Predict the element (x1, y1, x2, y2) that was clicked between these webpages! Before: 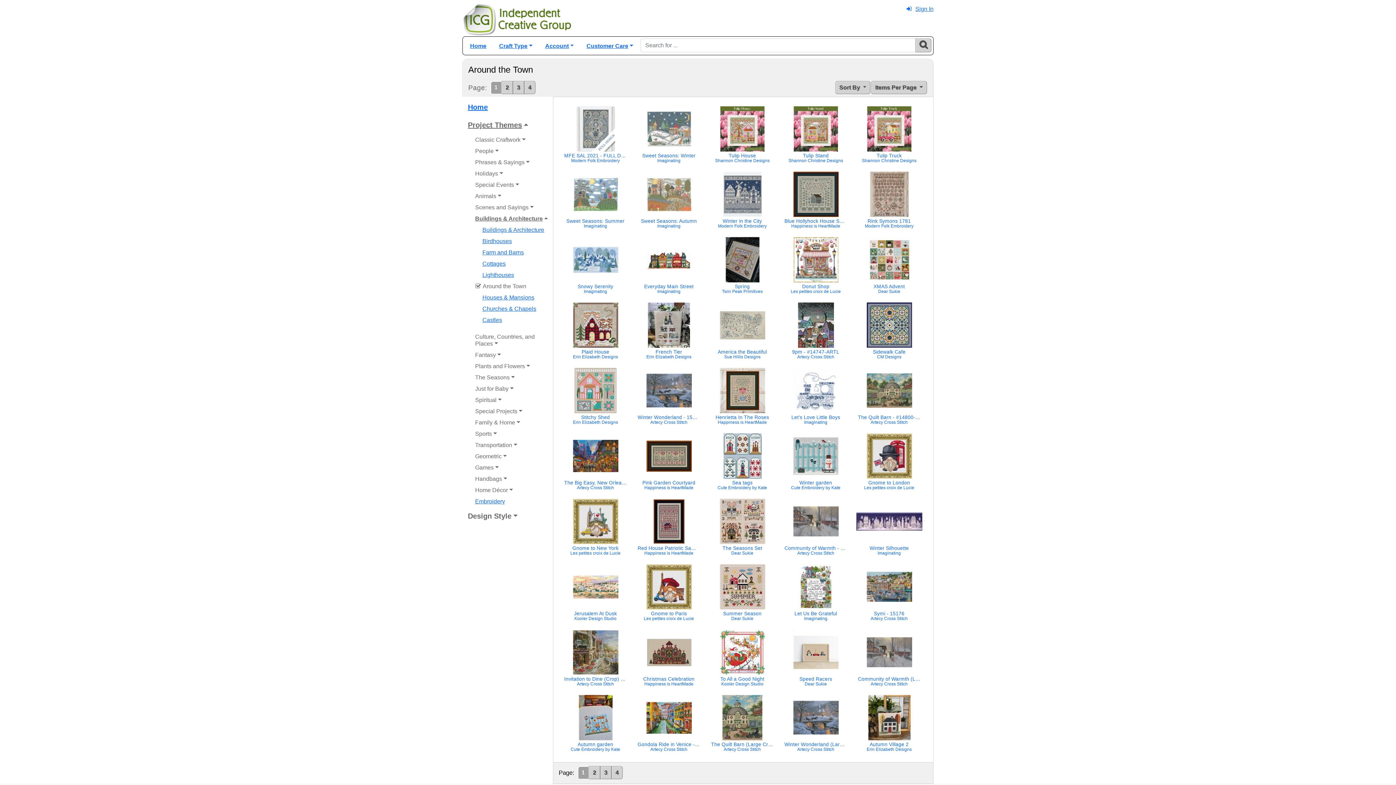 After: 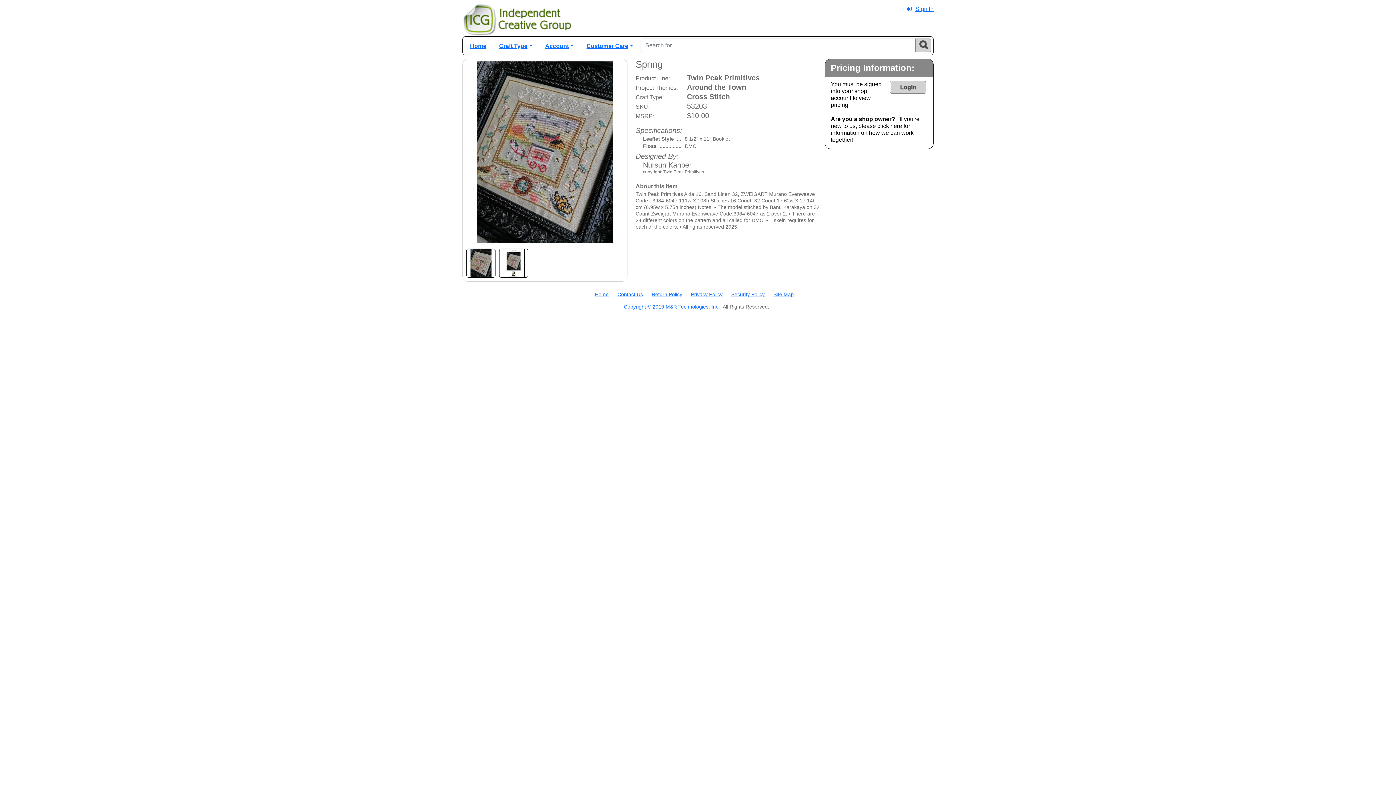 Action: label: Spring
Twin Peak Primitives bbox: (709, 237, 775, 296)